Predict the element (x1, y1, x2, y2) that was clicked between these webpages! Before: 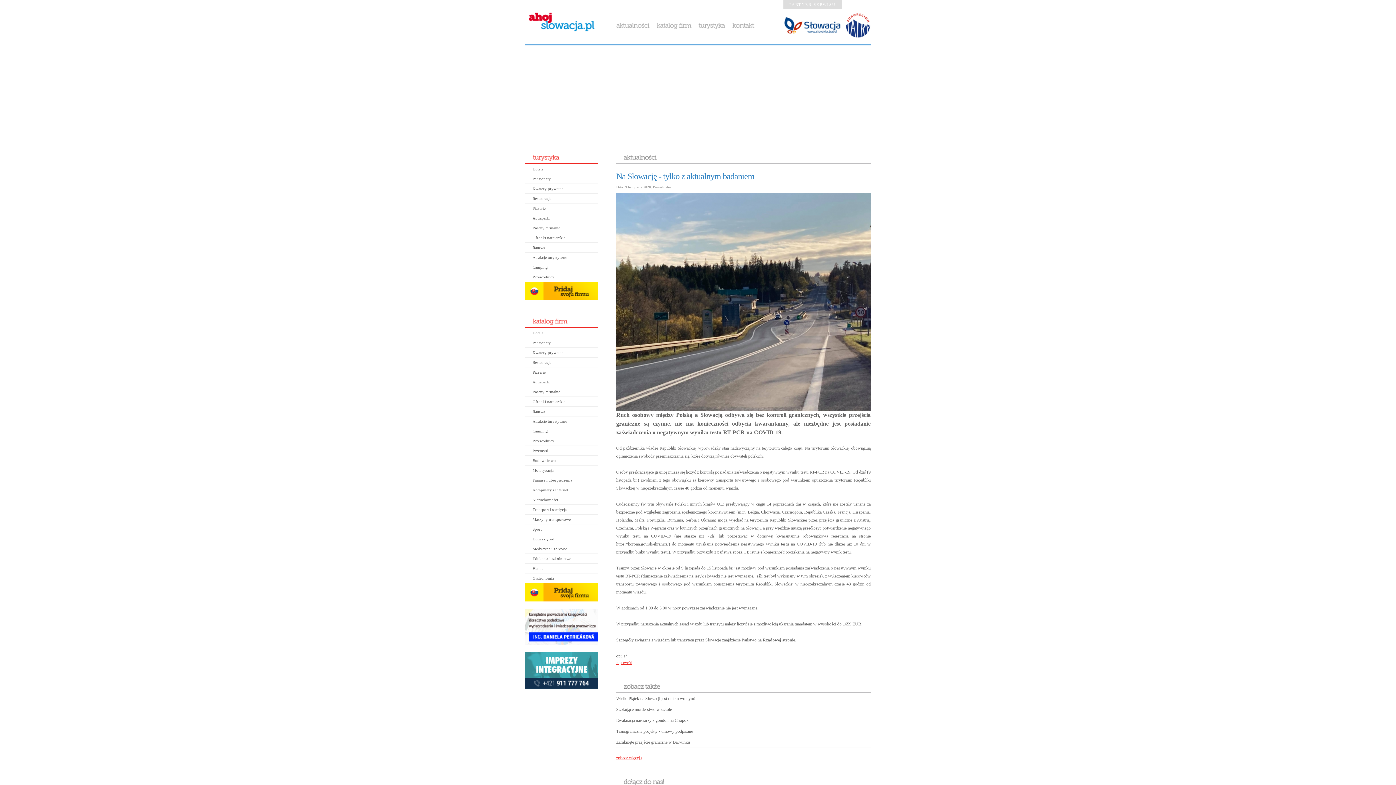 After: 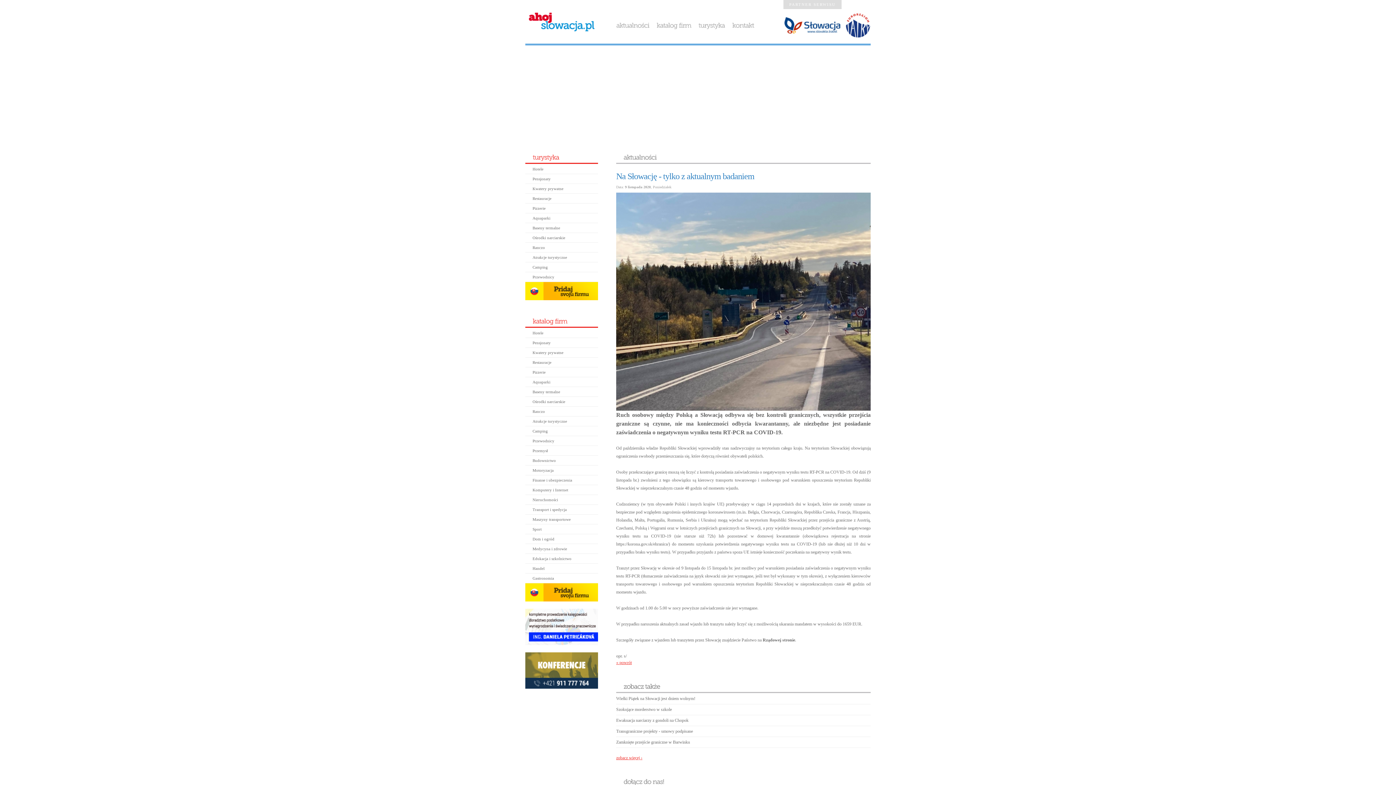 Action: bbox: (845, 12, 870, 38)